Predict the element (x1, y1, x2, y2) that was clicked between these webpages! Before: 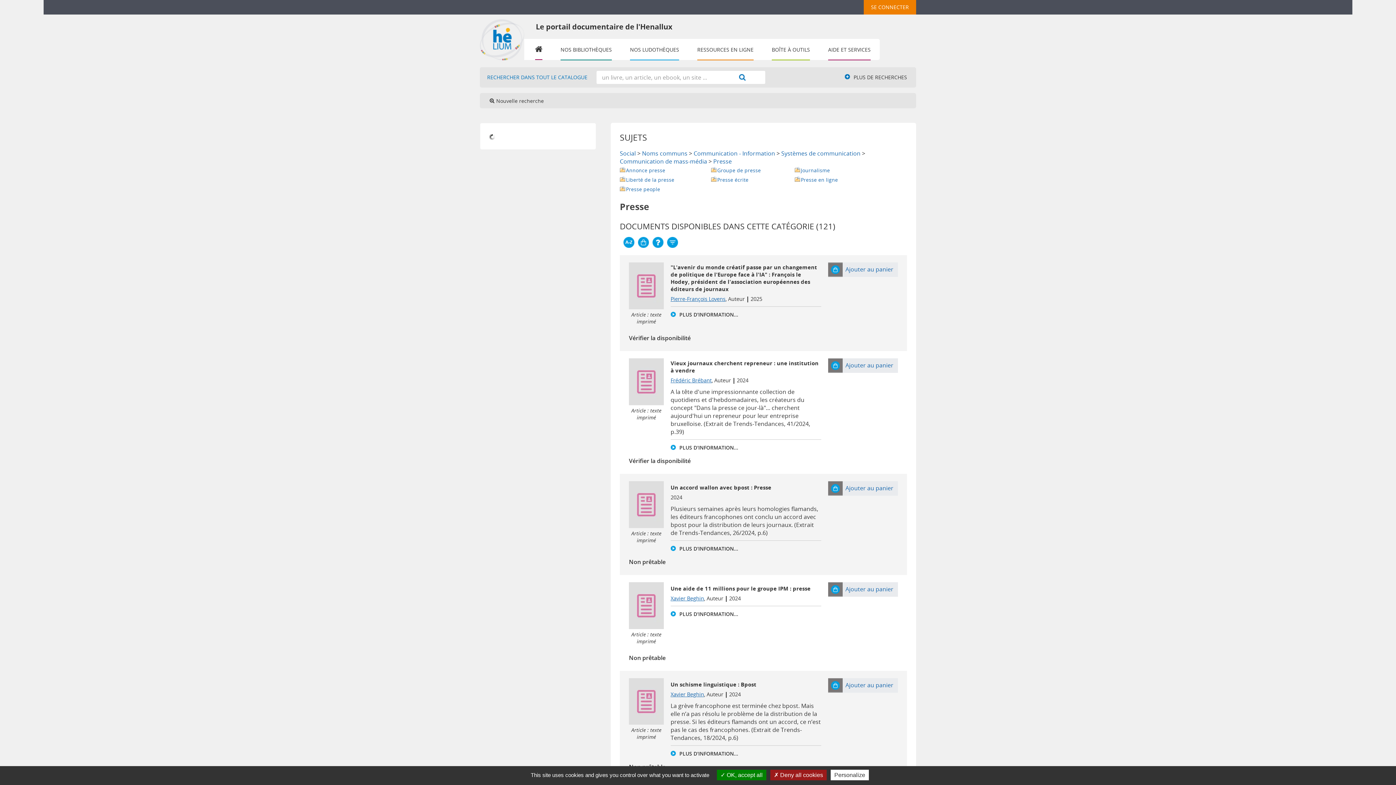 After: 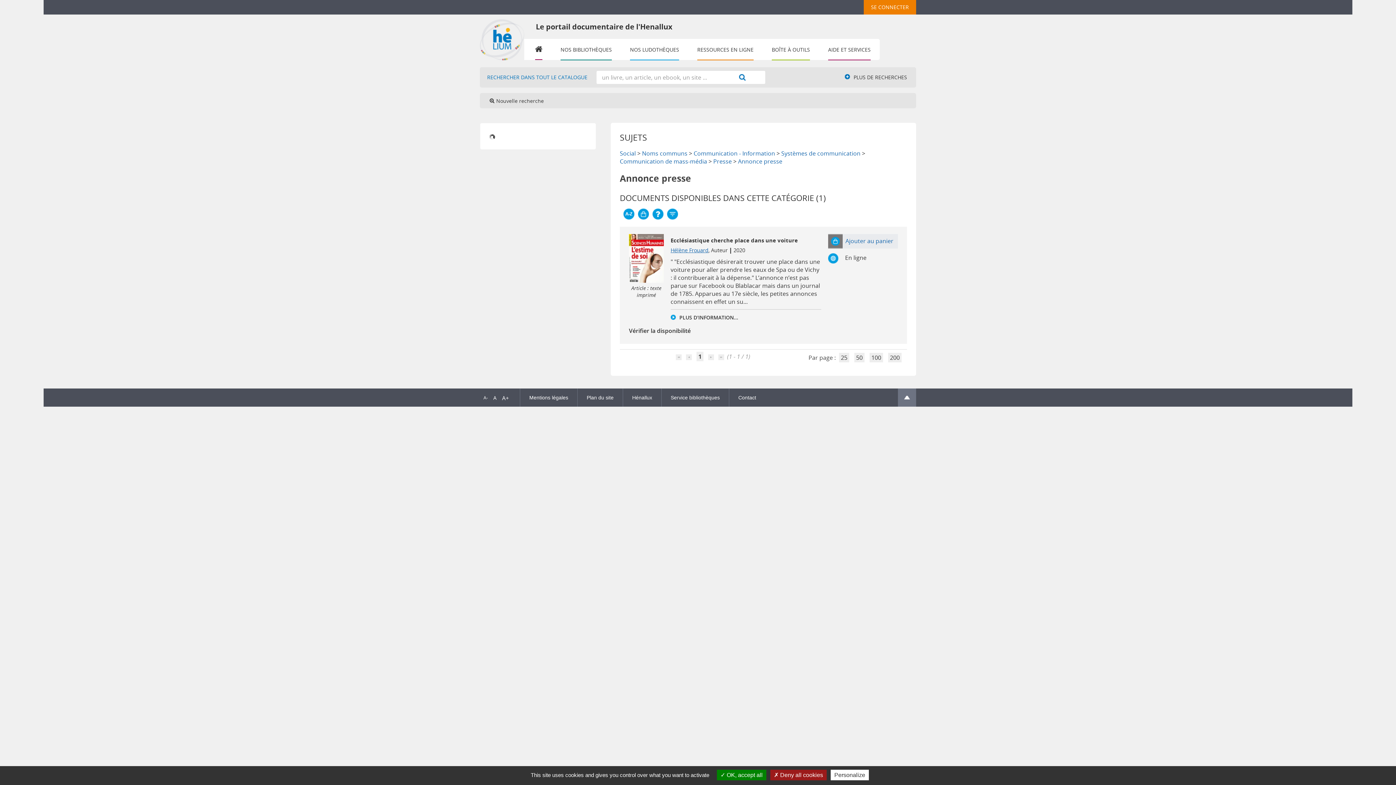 Action: bbox: (620, 166, 626, 173)